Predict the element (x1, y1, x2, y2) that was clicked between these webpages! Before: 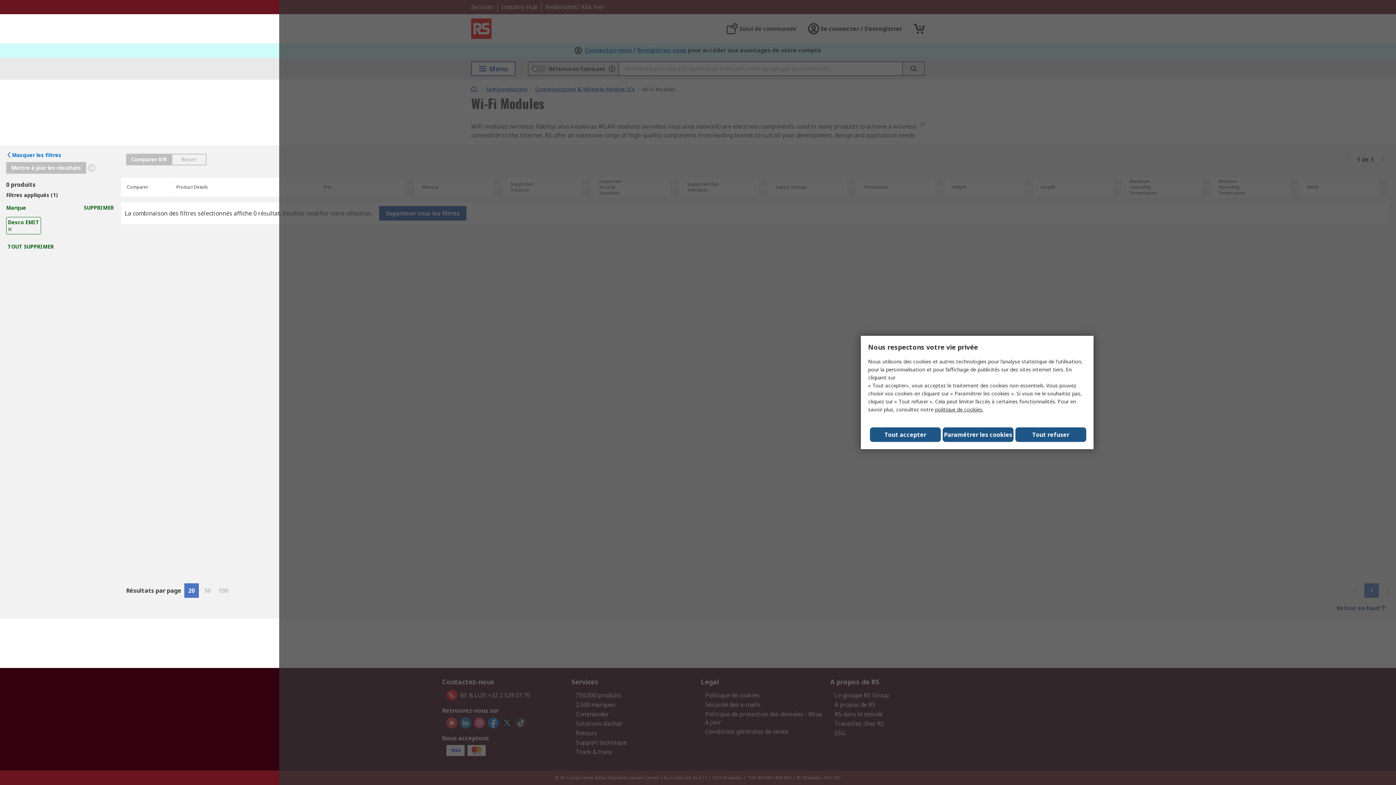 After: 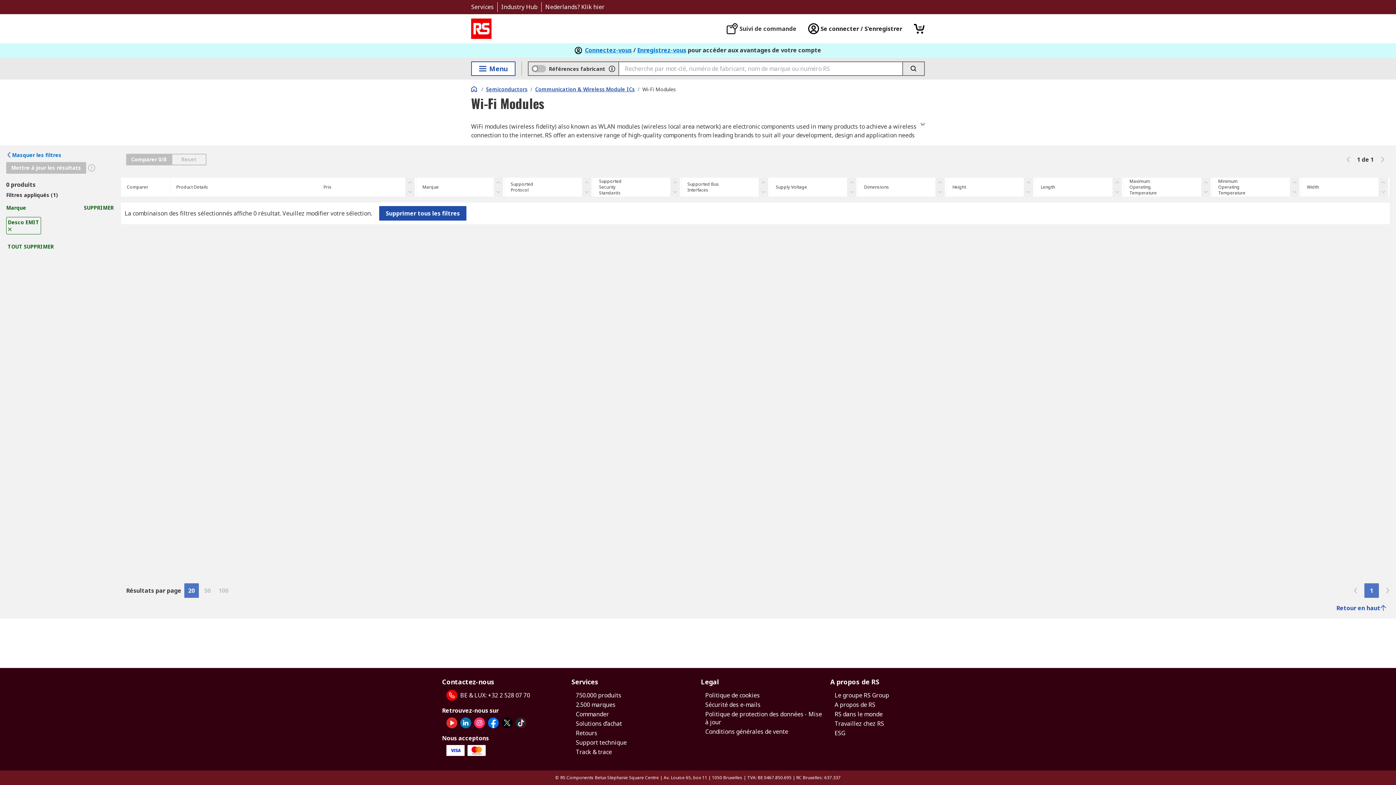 Action: label: Tout refuser bbox: (1015, 427, 1086, 442)